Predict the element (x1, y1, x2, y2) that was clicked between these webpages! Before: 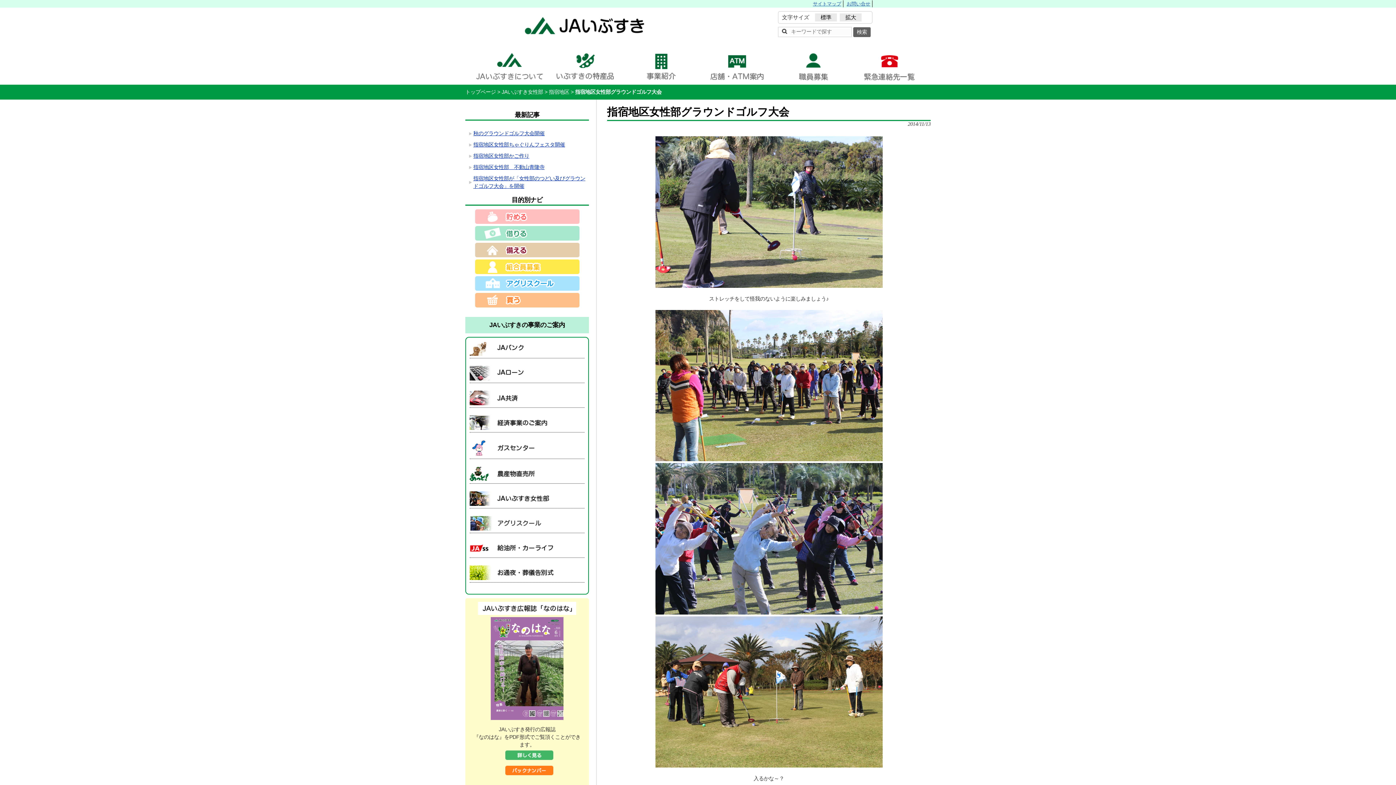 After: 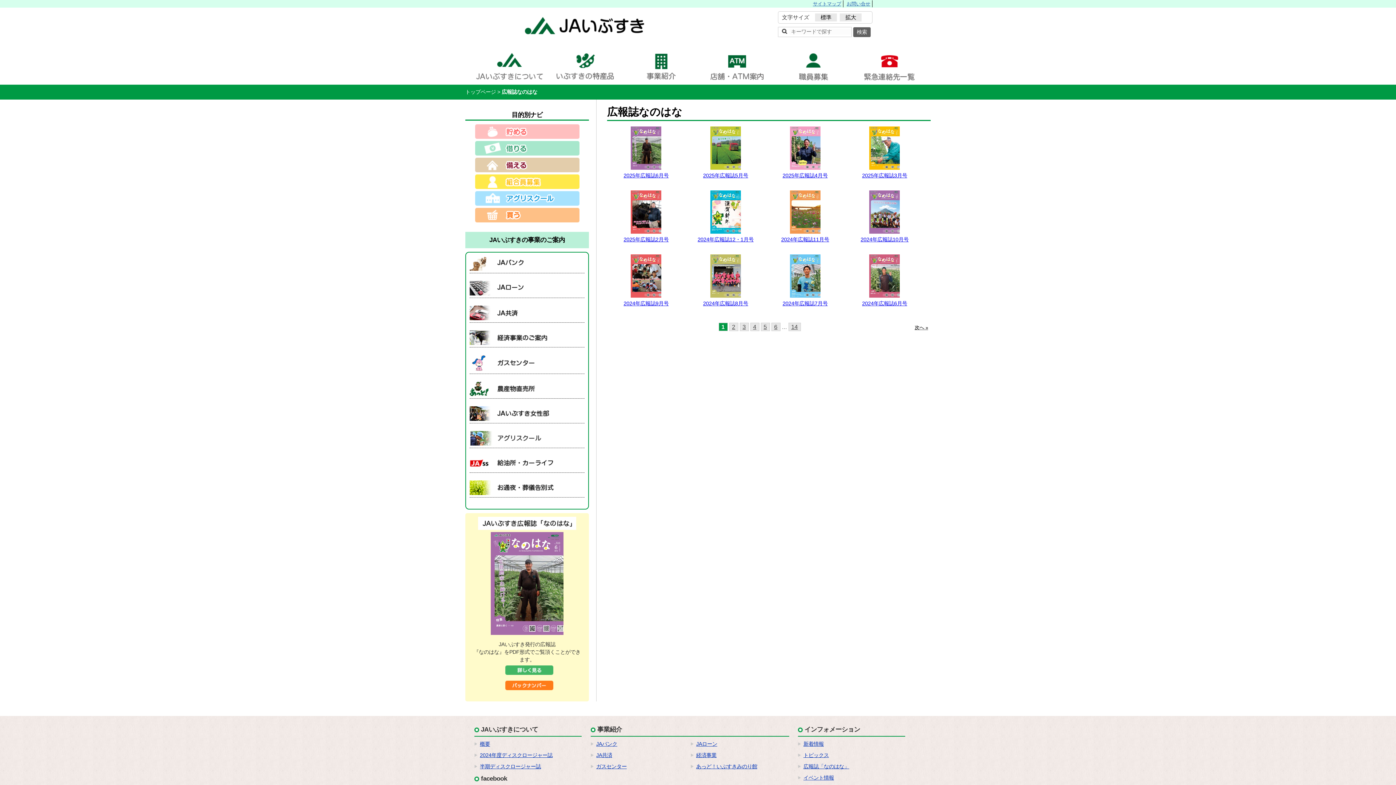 Action: bbox: (472, 764, 581, 779)